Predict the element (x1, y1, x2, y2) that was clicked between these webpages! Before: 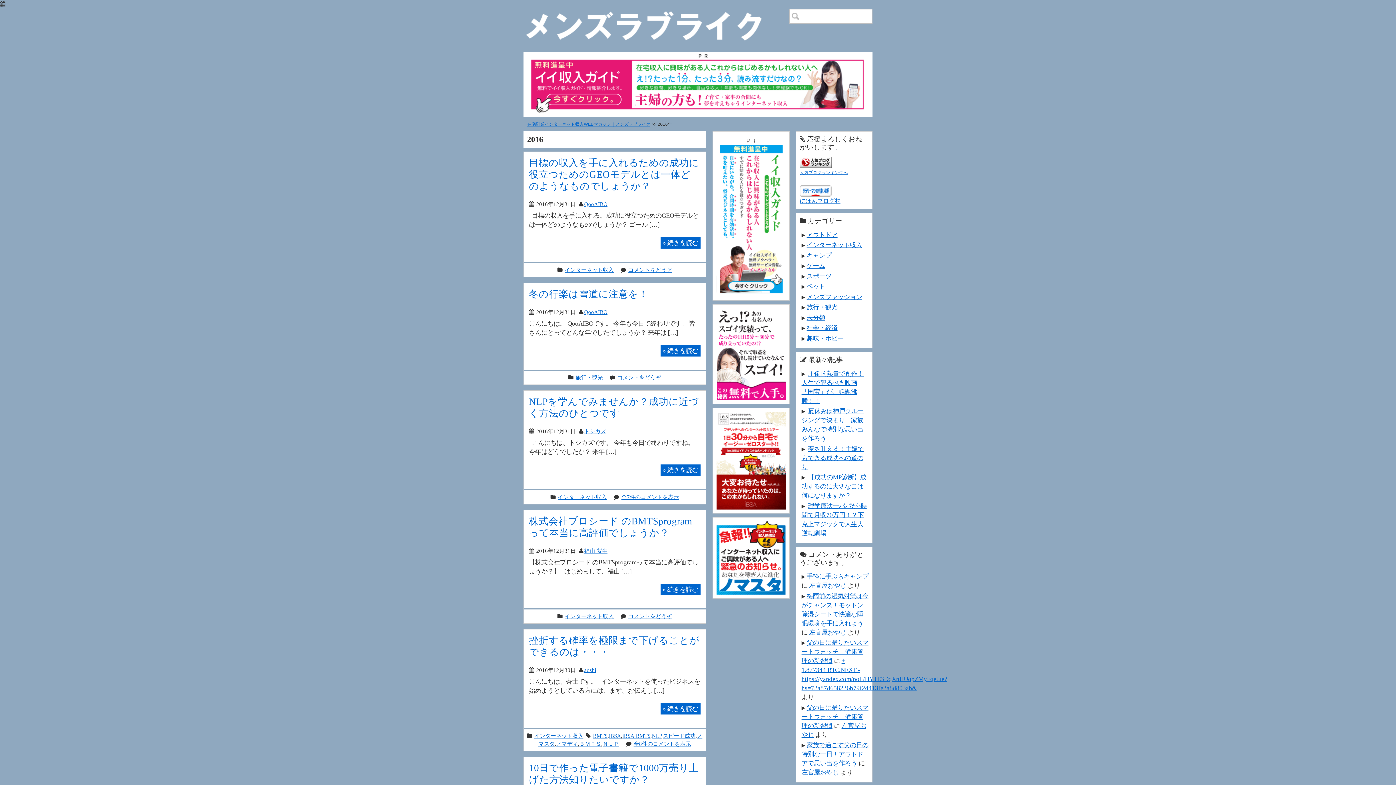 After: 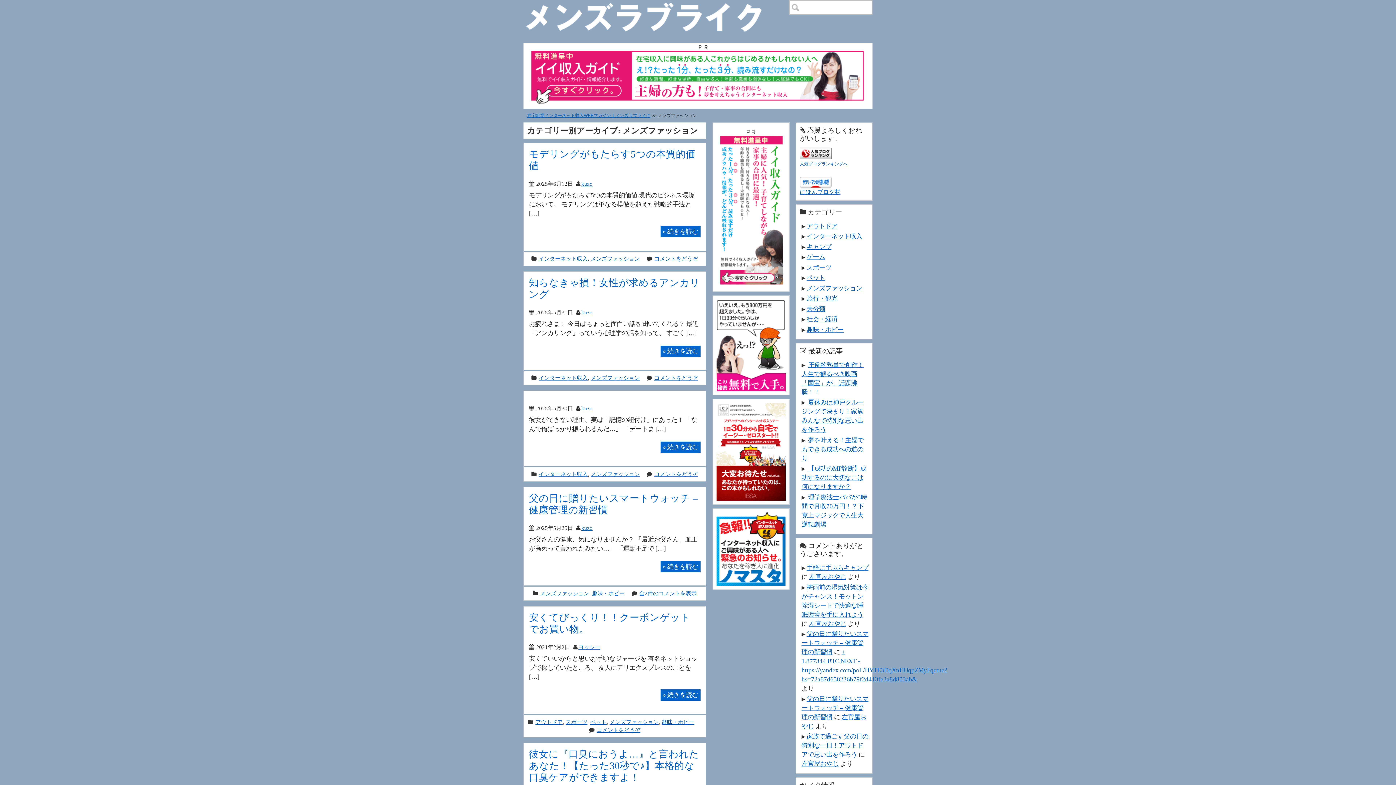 Action: bbox: (806, 293, 862, 300) label: メンズファッション